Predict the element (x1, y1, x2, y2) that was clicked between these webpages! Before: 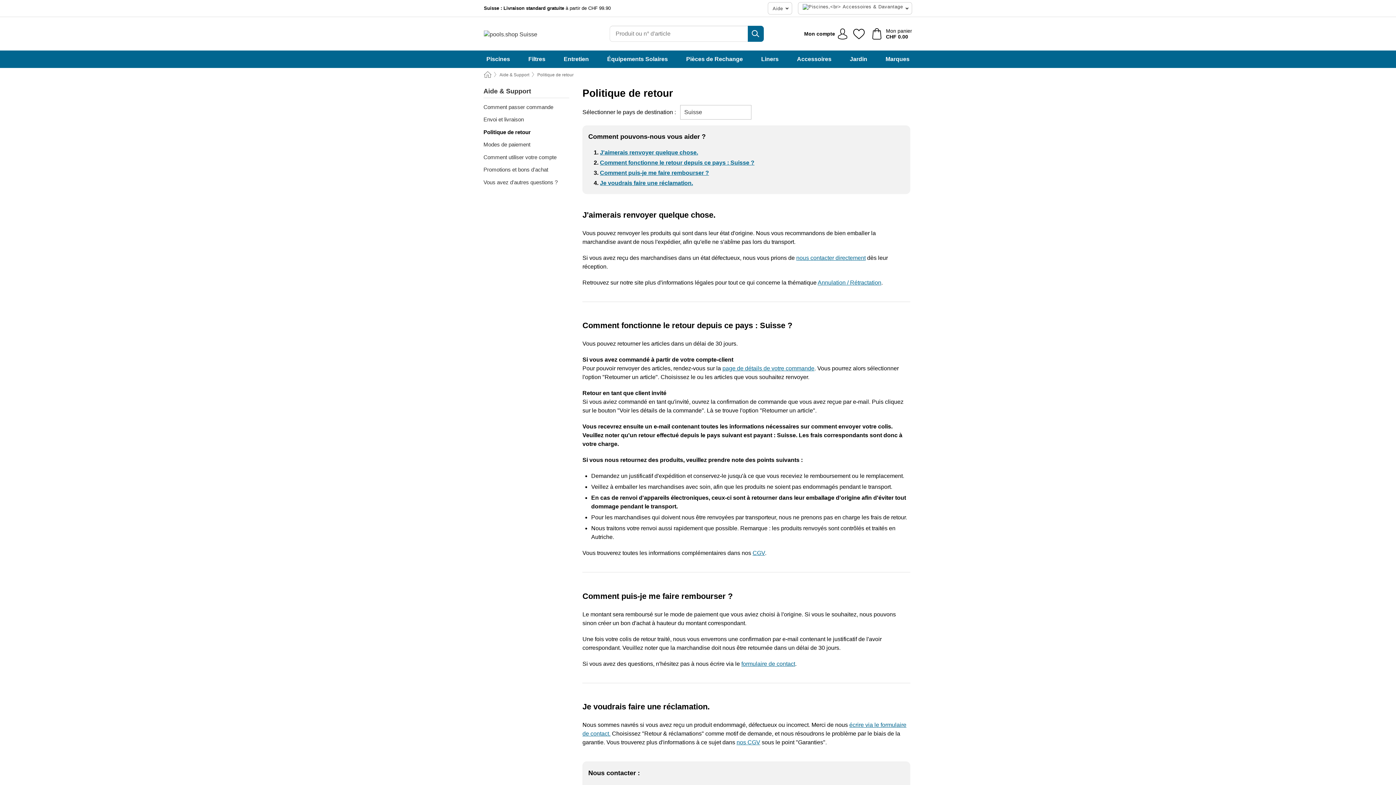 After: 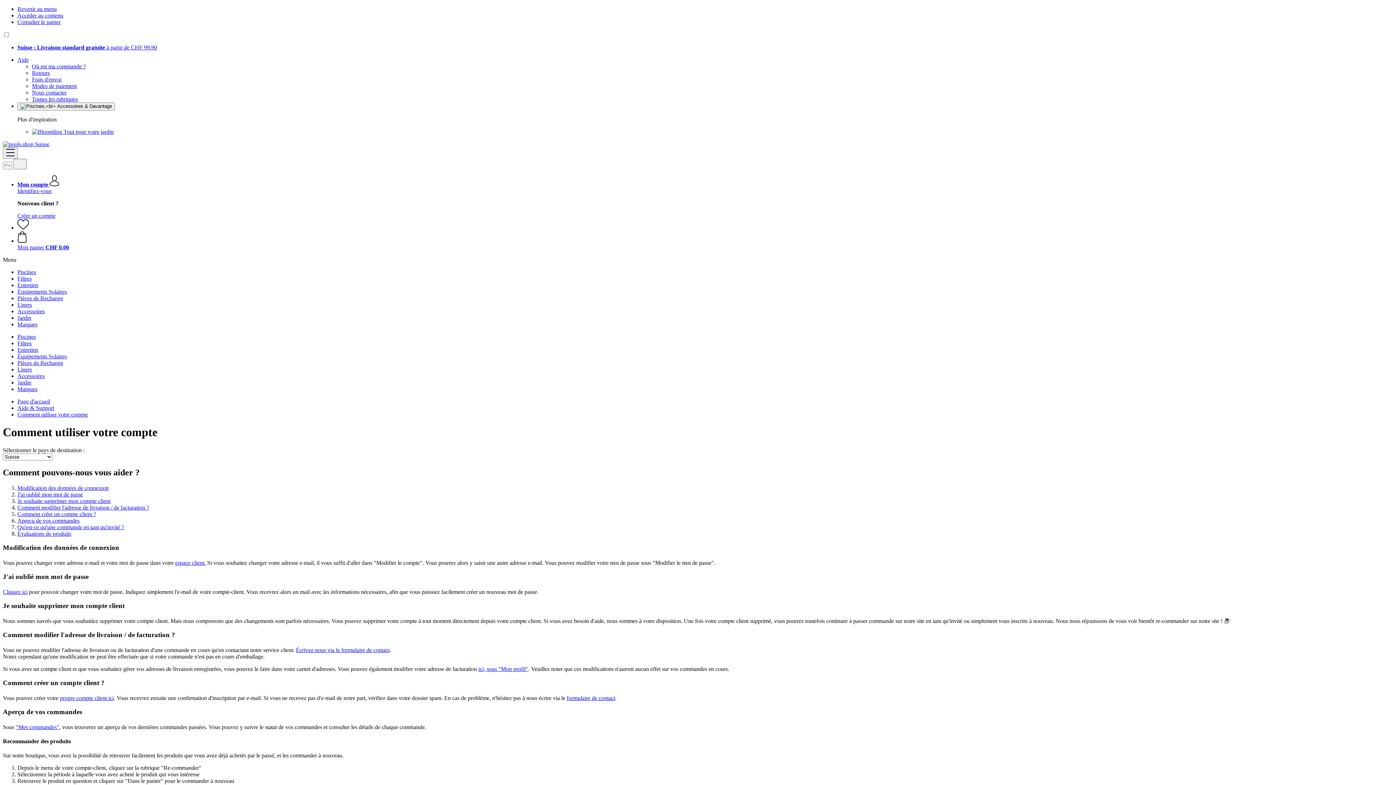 Action: label: Comment utiliser votre compte bbox: (483, 153, 569, 160)